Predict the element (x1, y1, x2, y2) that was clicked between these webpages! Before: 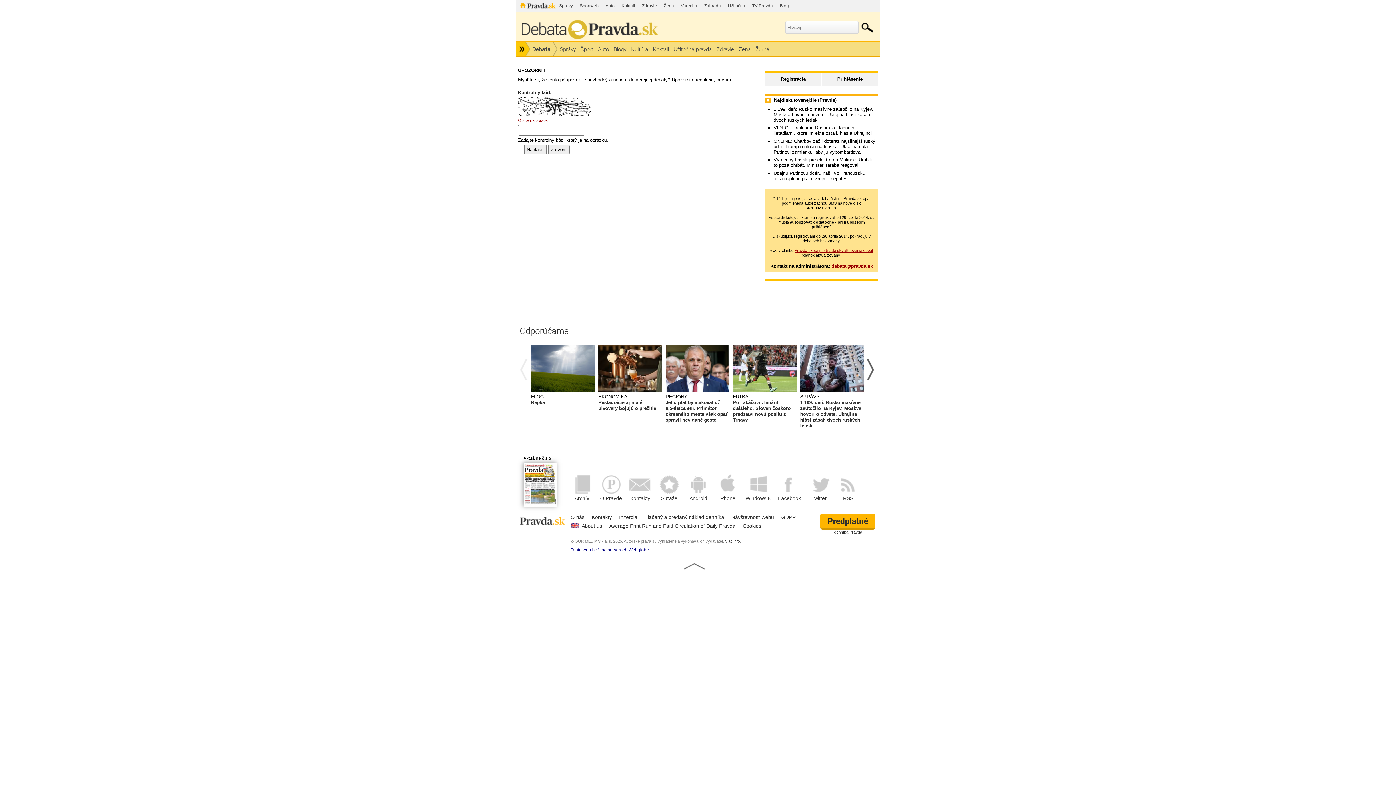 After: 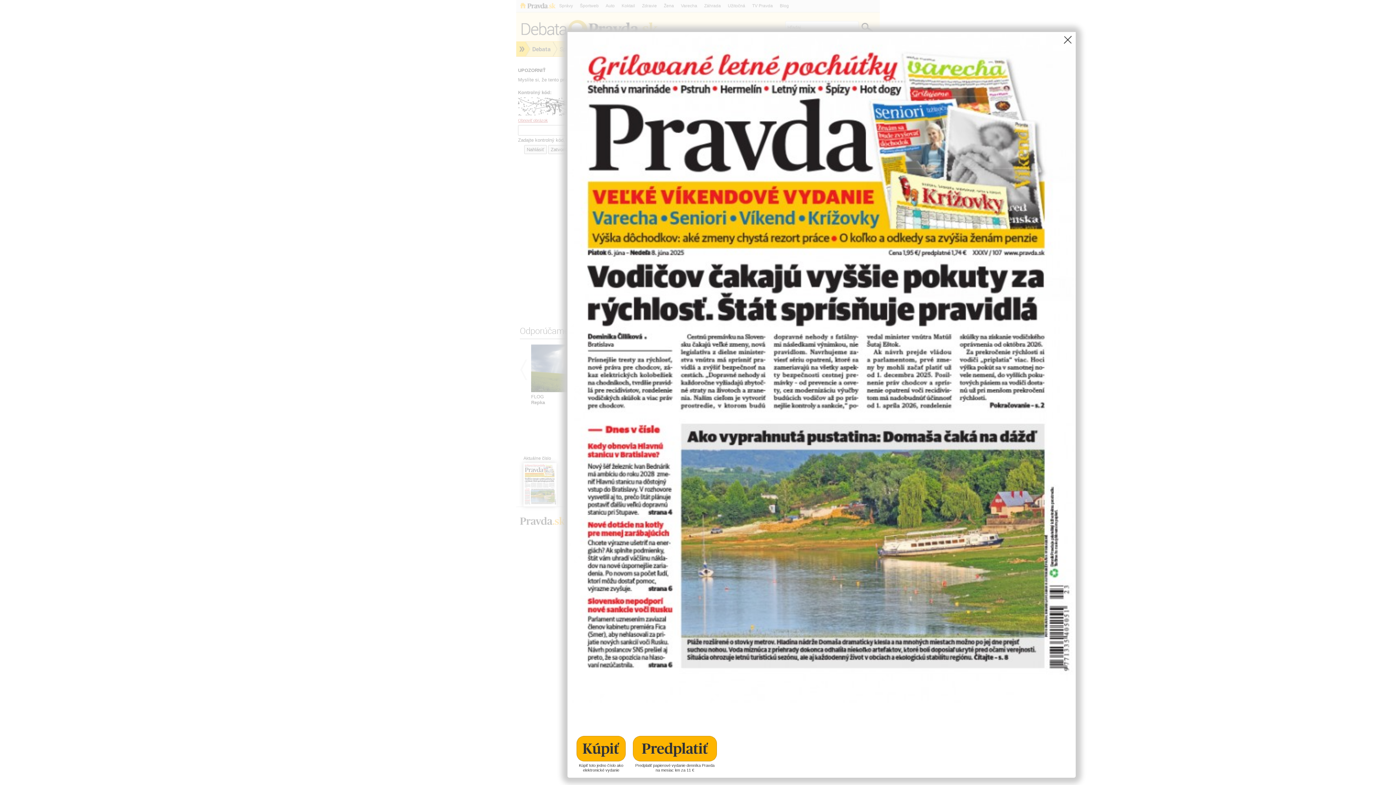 Action: bbox: (523, 463, 556, 506)